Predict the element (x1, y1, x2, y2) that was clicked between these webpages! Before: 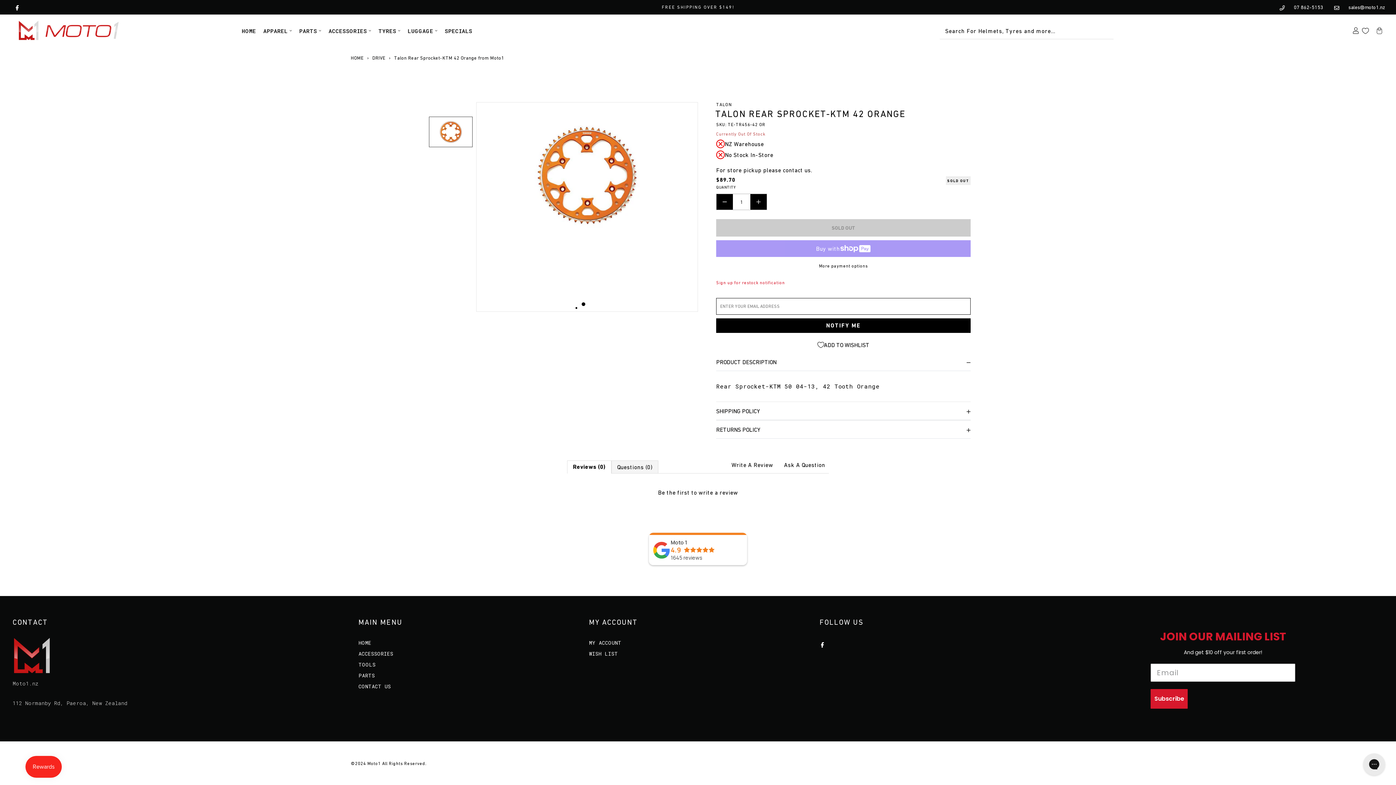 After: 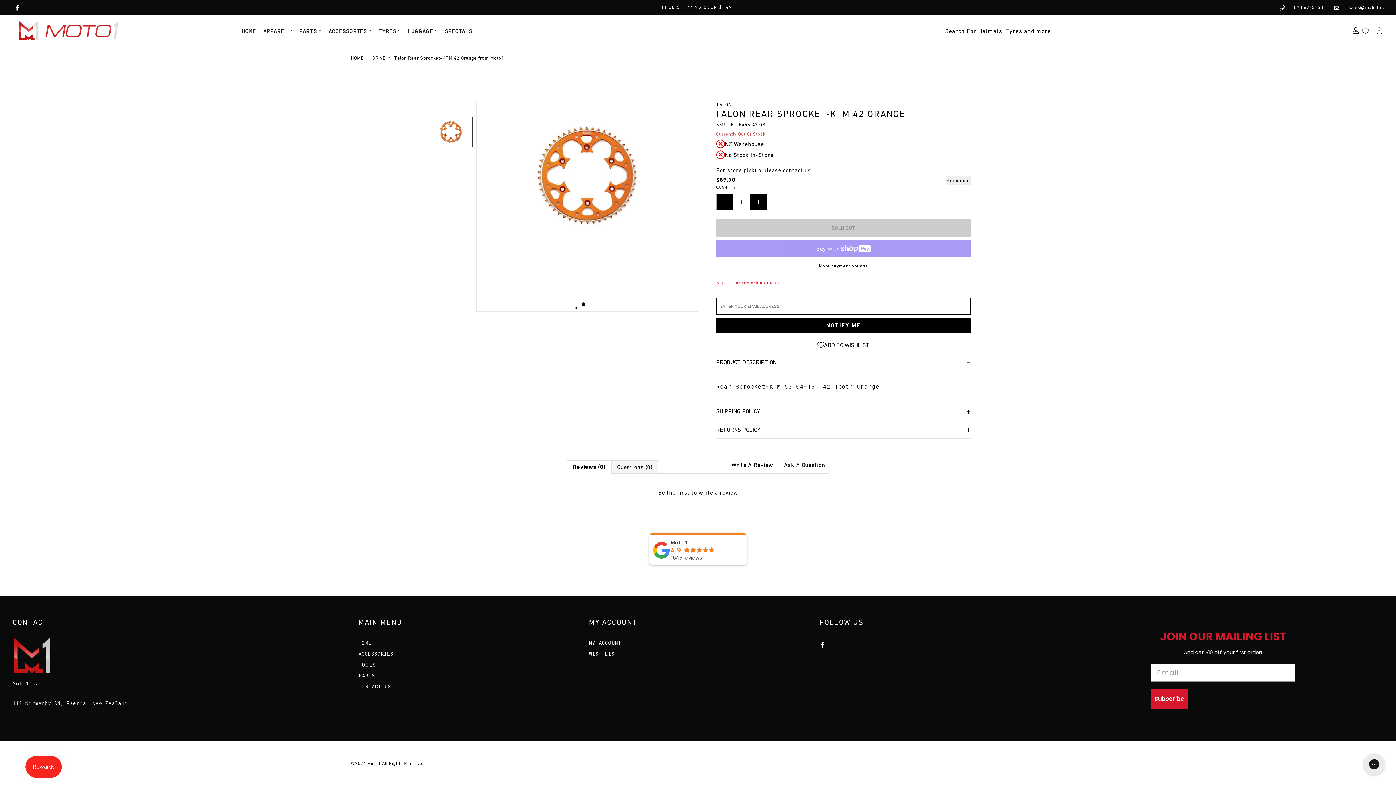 Action: label: sales@moto1.nz bbox: (1348, 4, 1385, 10)